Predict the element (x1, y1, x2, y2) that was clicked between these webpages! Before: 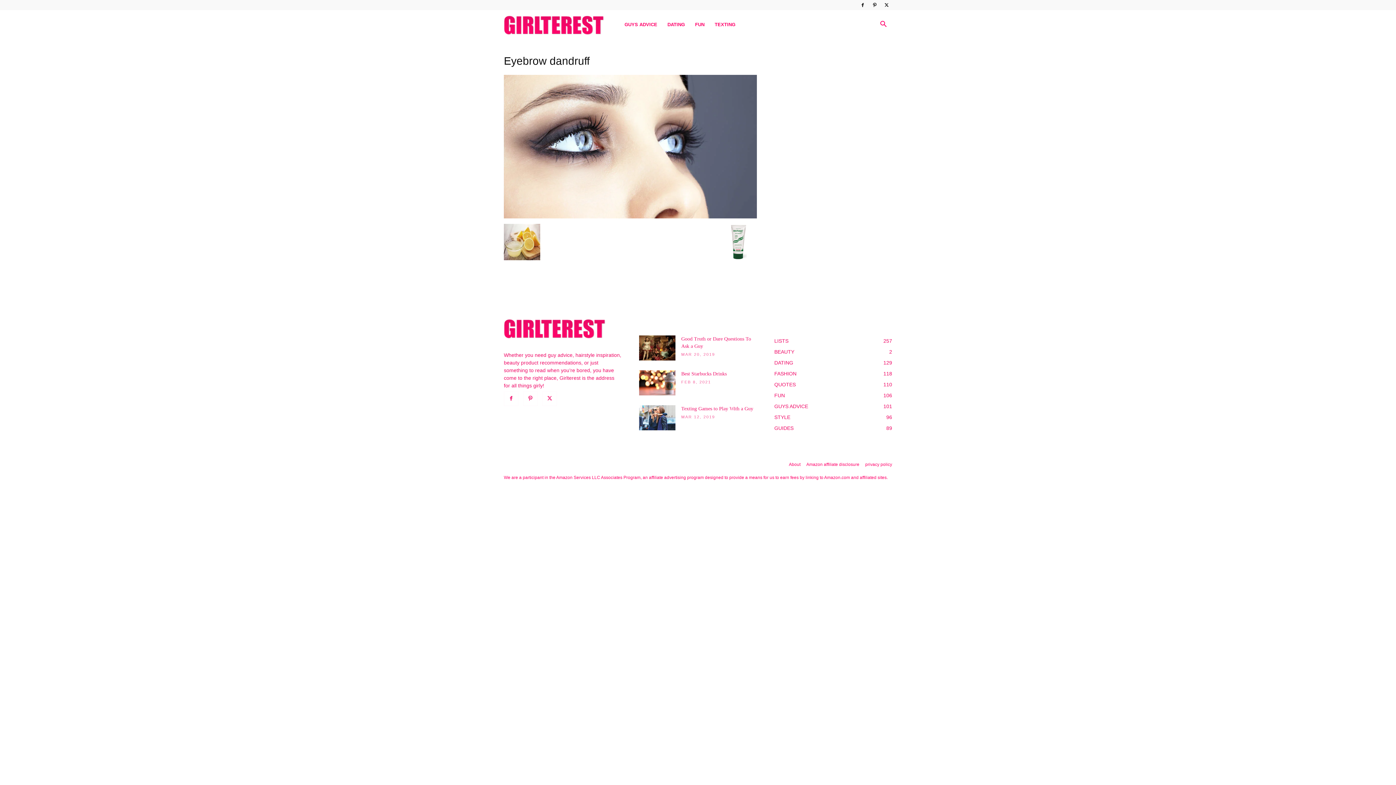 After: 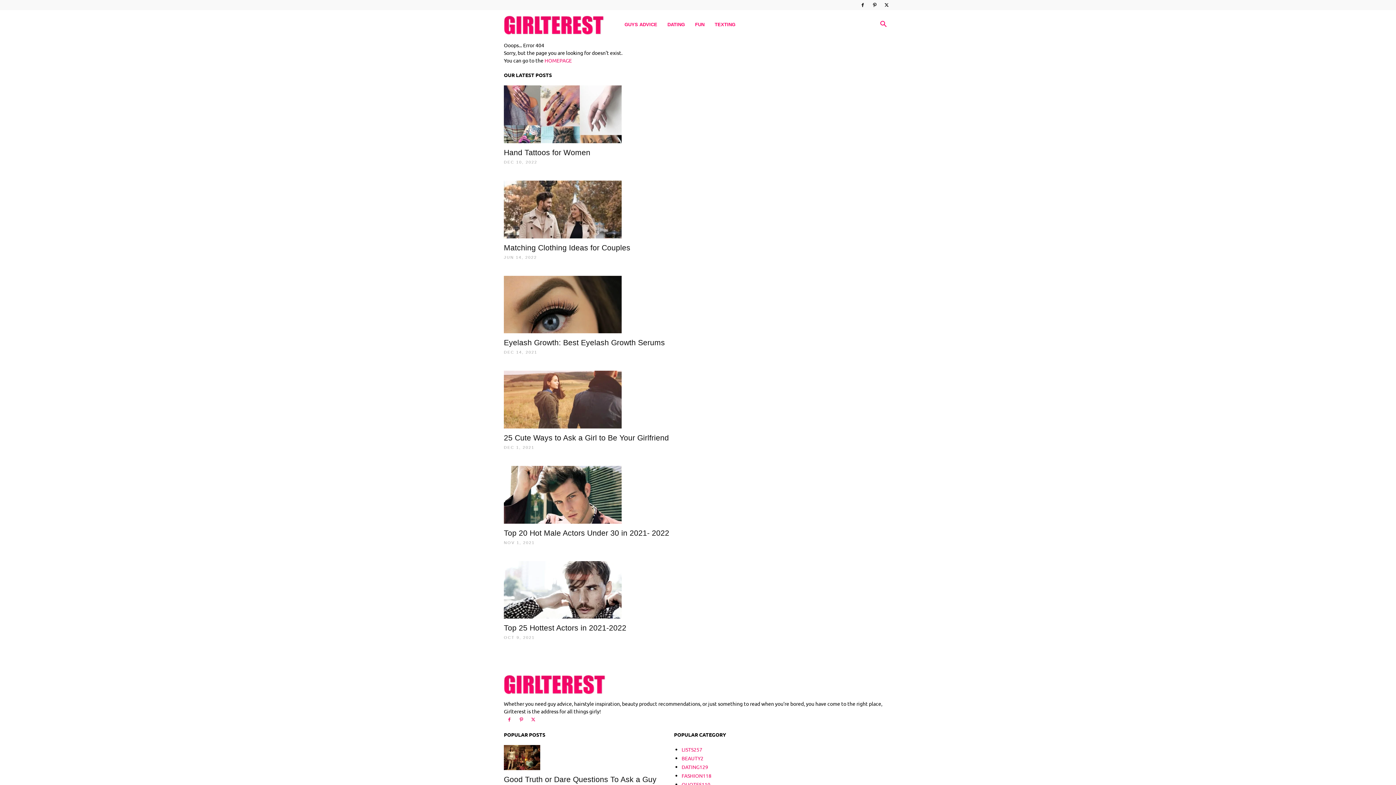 Action: label: BEAUTY
2 bbox: (774, 349, 794, 355)